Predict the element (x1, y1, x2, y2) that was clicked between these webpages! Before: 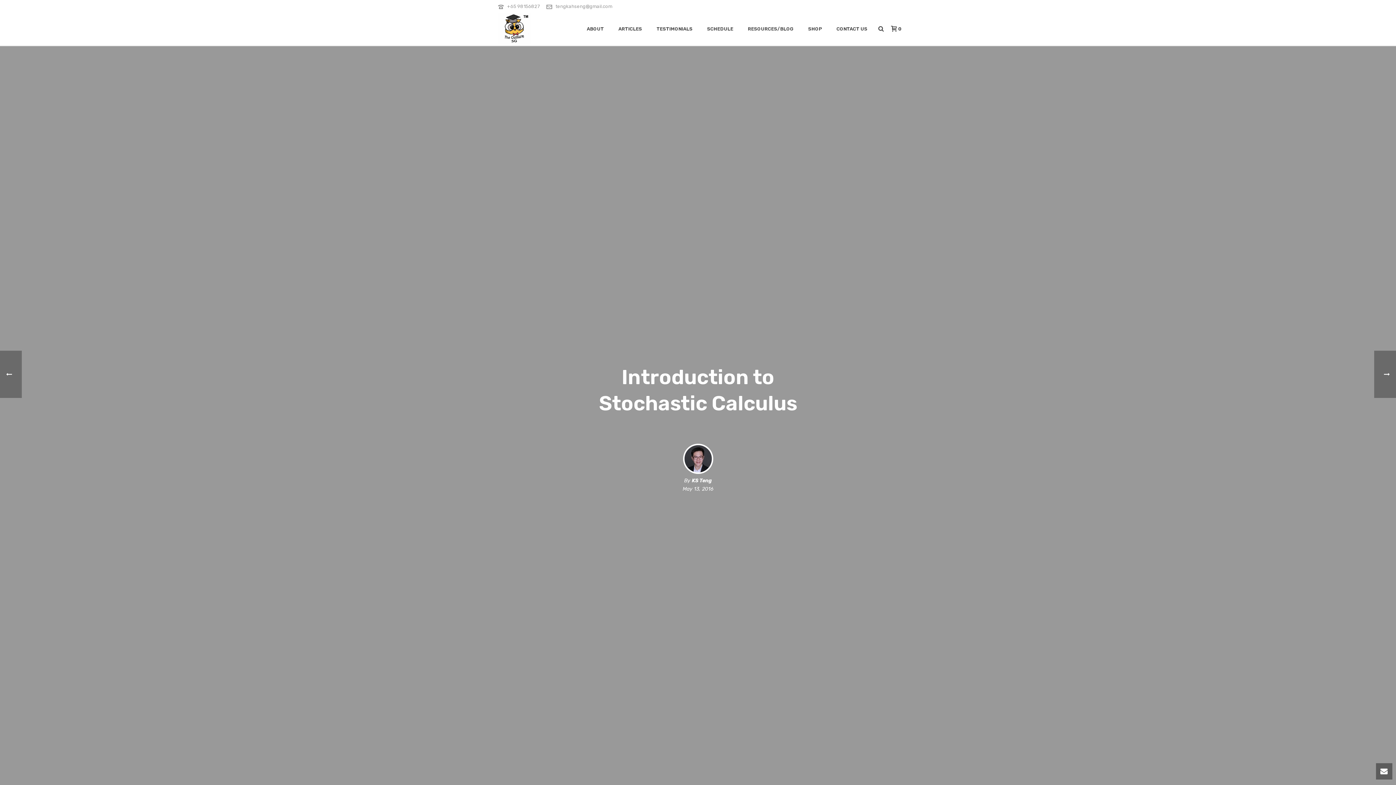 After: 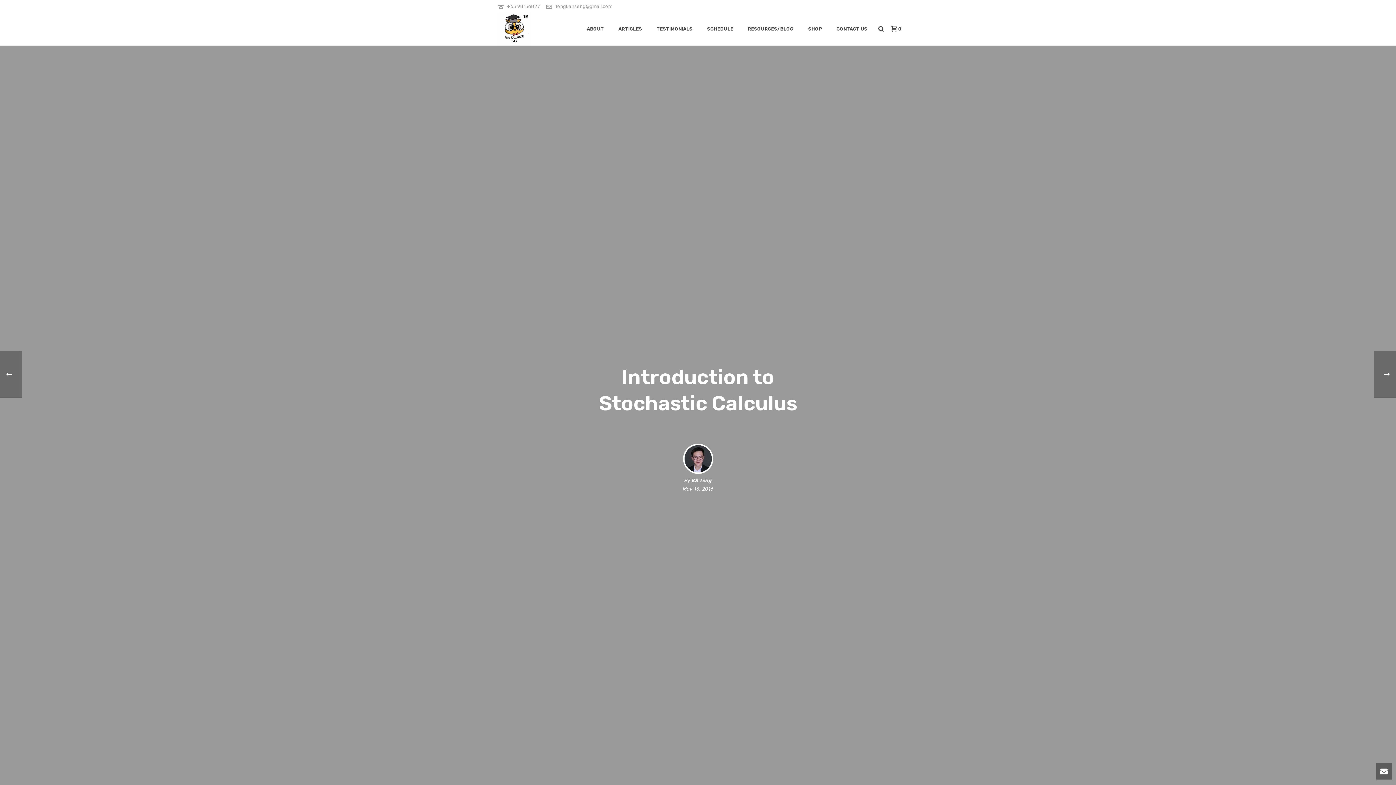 Action: bbox: (555, 3, 612, 9) label: tengkahseng@gmail.com